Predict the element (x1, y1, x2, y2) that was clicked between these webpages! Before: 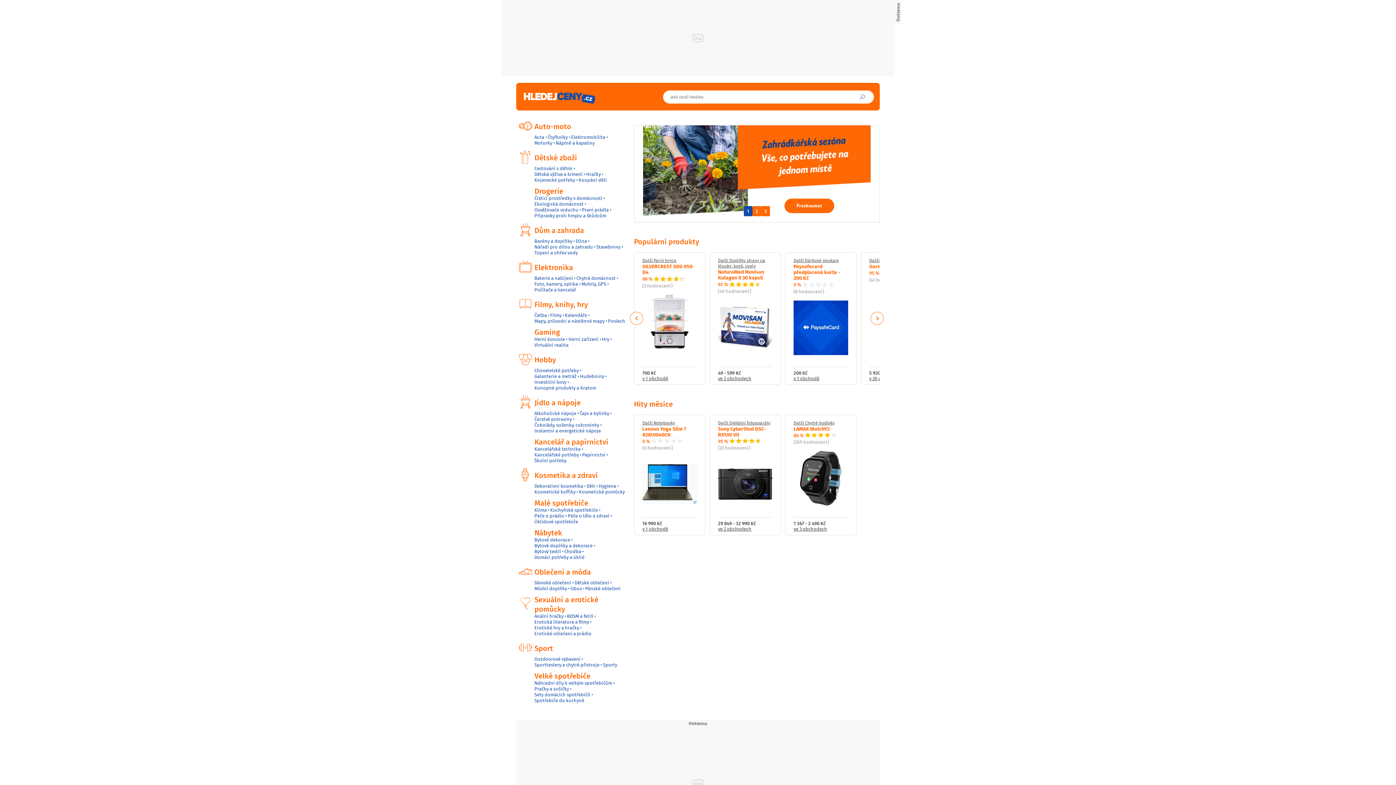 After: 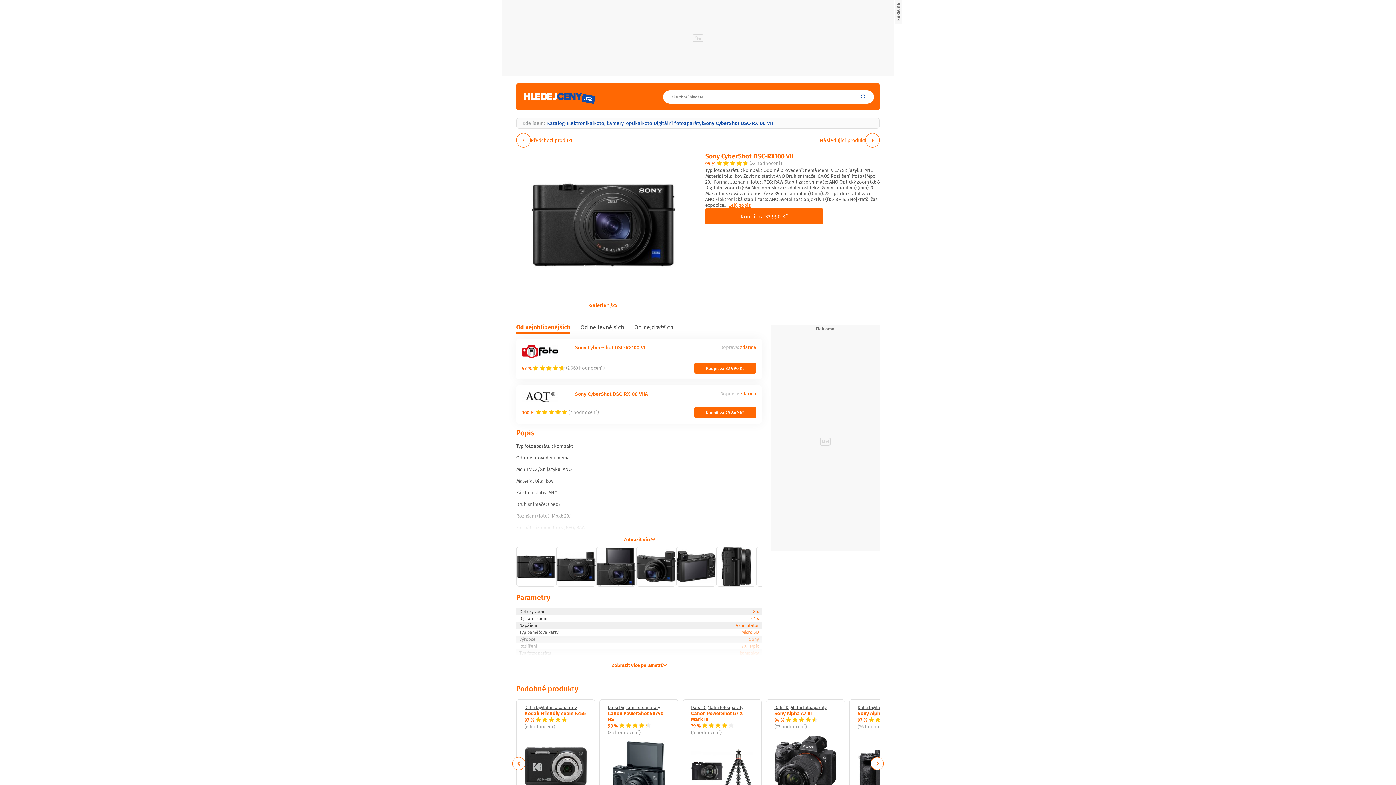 Action: bbox: (718, 451, 772, 517)